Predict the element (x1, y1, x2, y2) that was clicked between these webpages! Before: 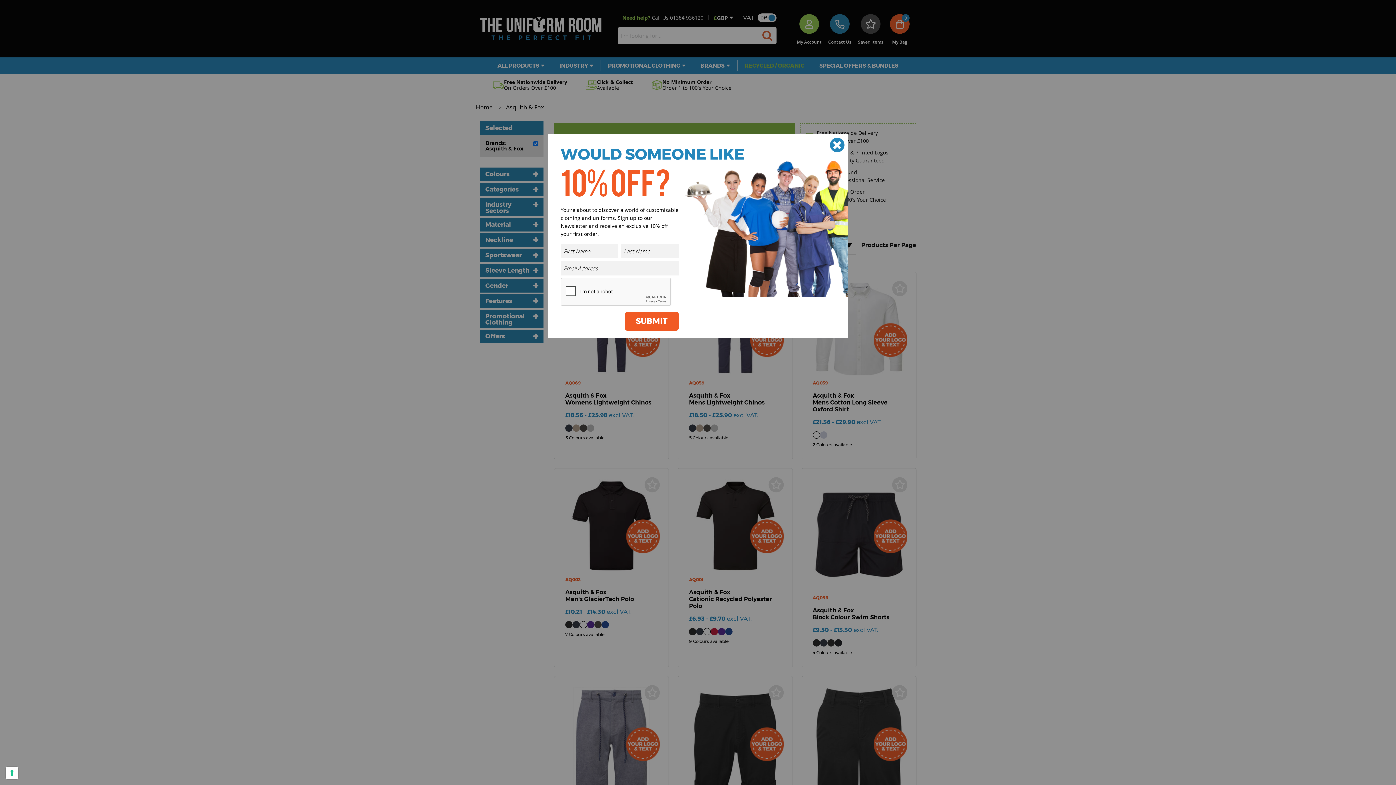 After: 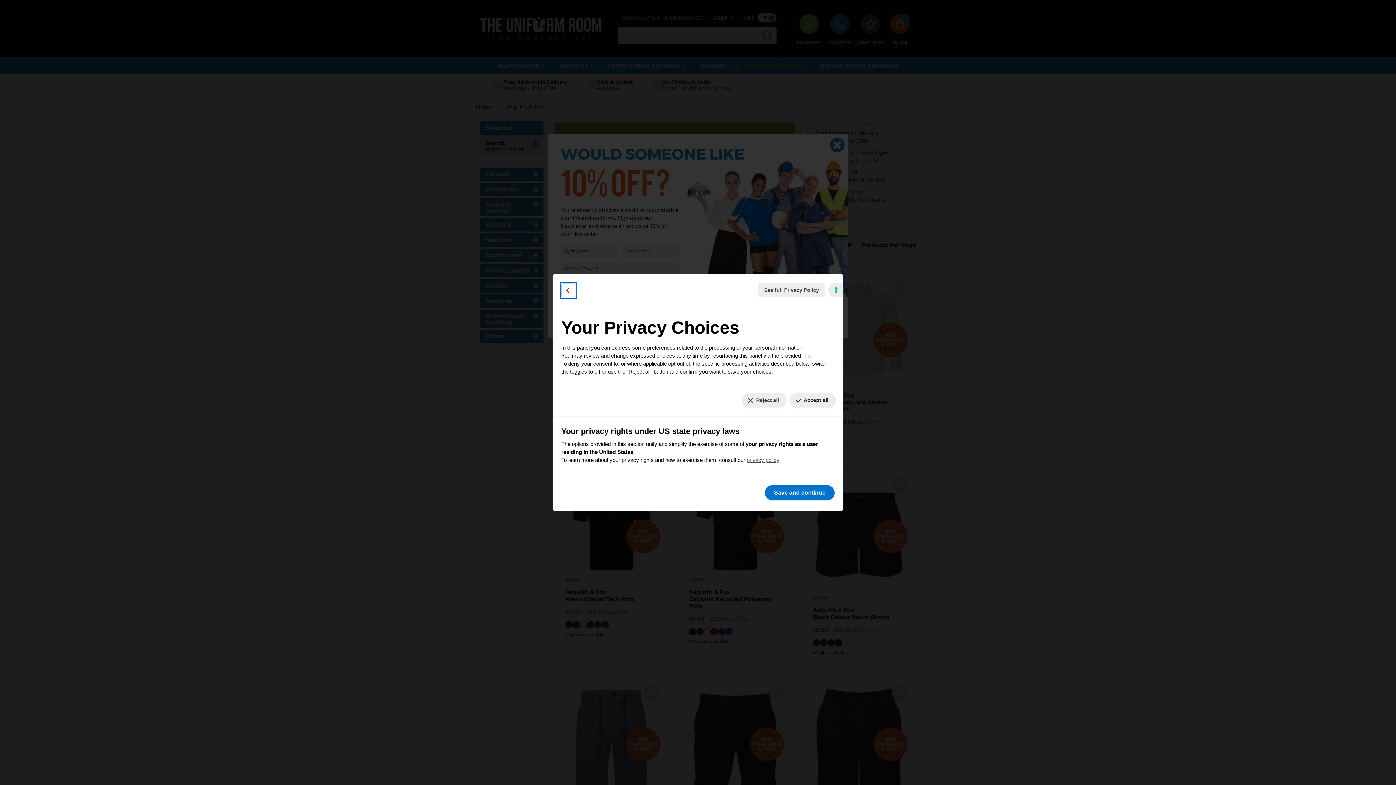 Action: label: Your consent preferences for tracking technologies bbox: (5, 767, 18, 779)